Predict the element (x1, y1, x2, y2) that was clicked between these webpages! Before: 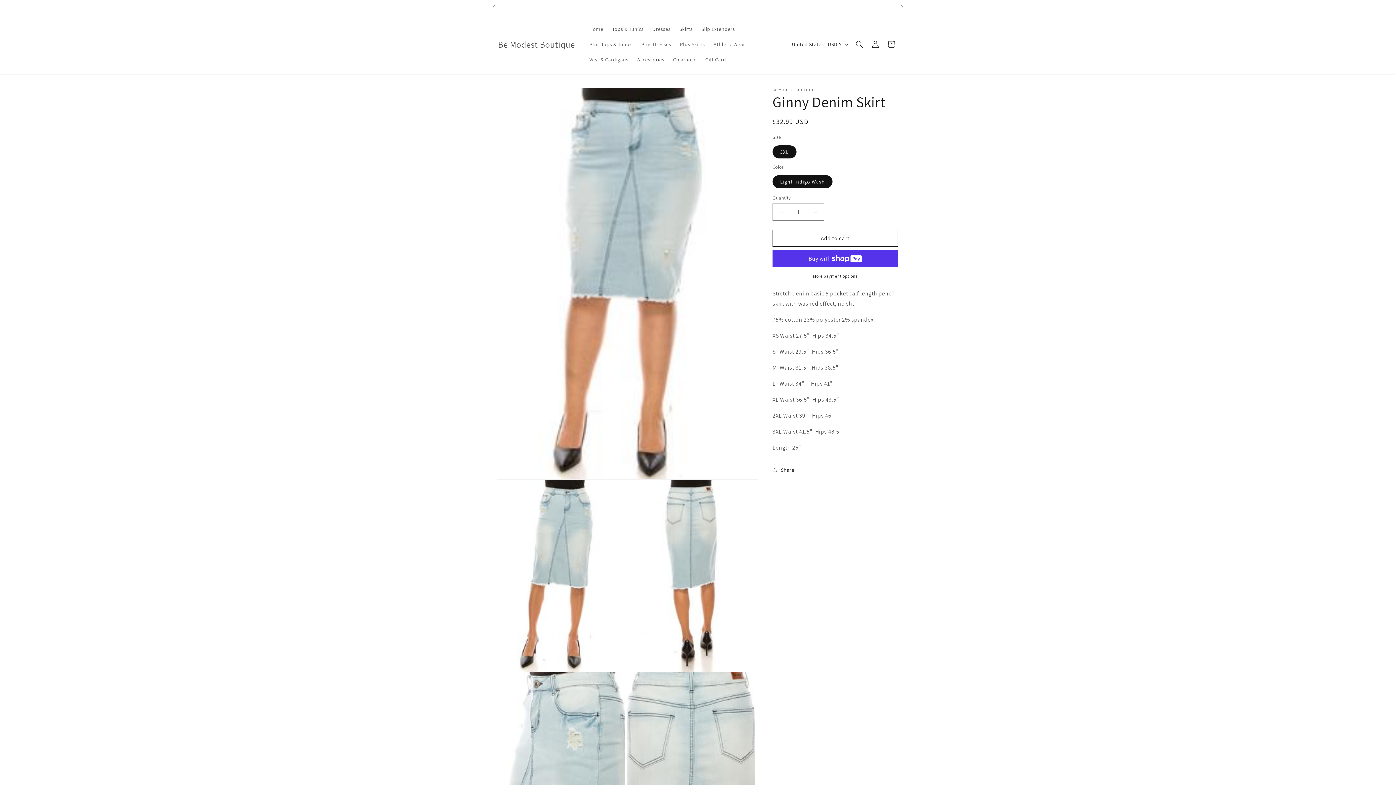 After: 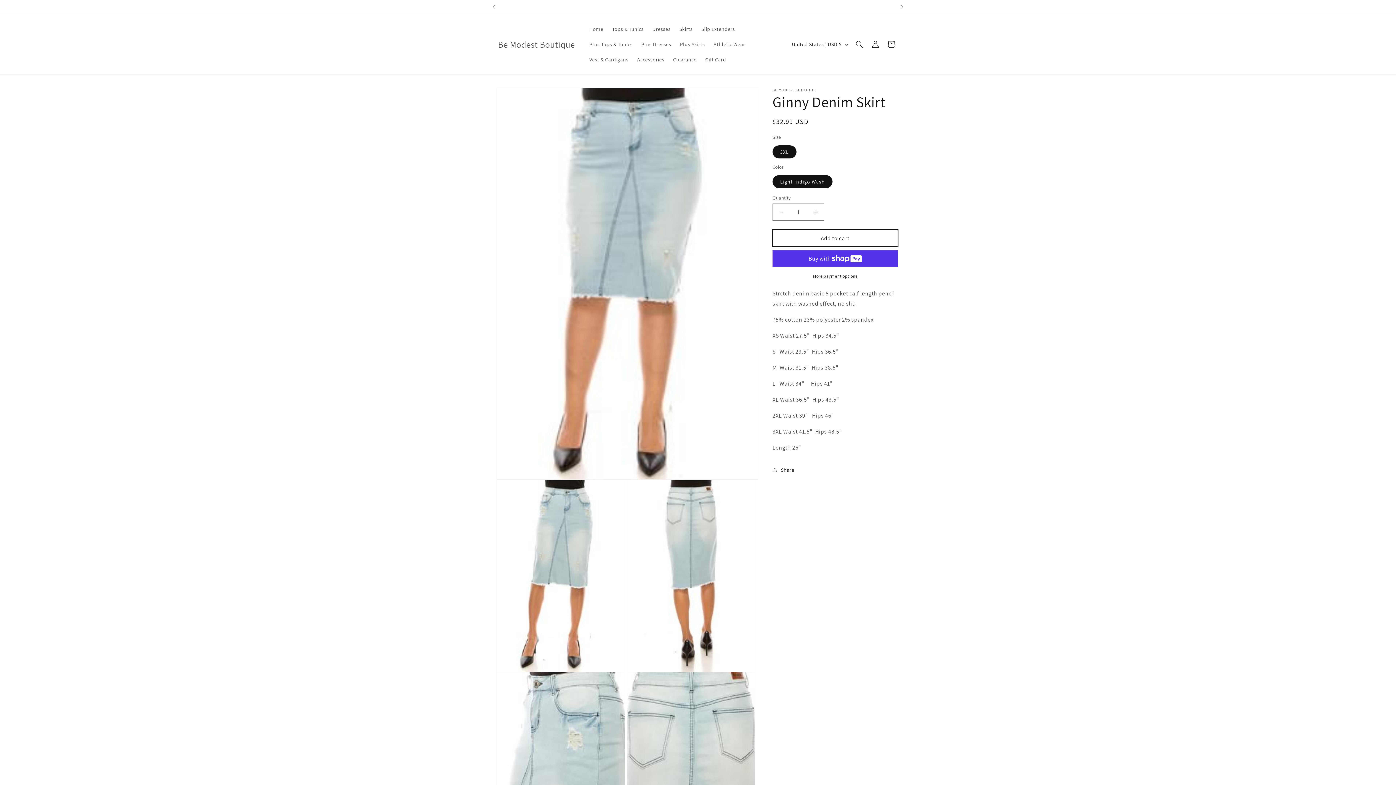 Action: label: Add to cart bbox: (772, 229, 898, 246)